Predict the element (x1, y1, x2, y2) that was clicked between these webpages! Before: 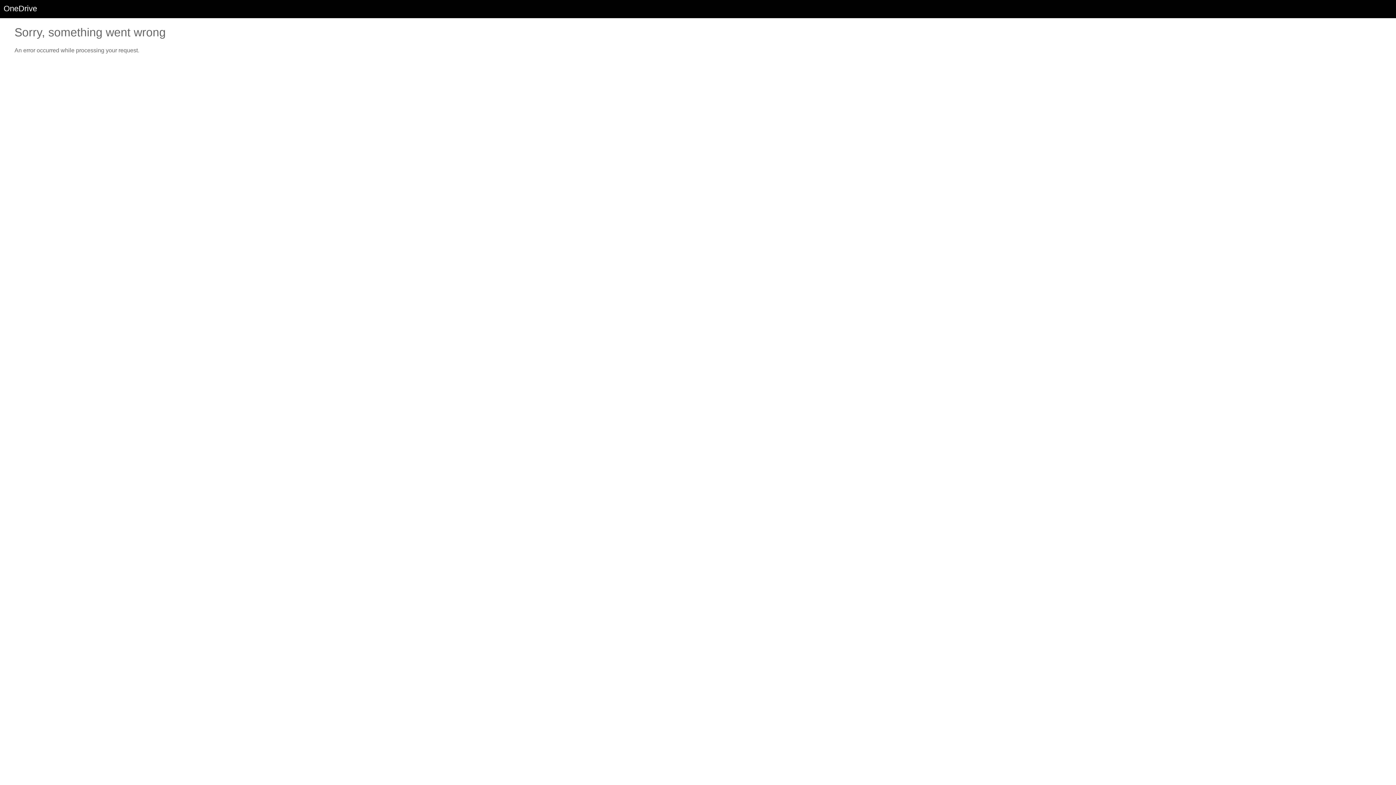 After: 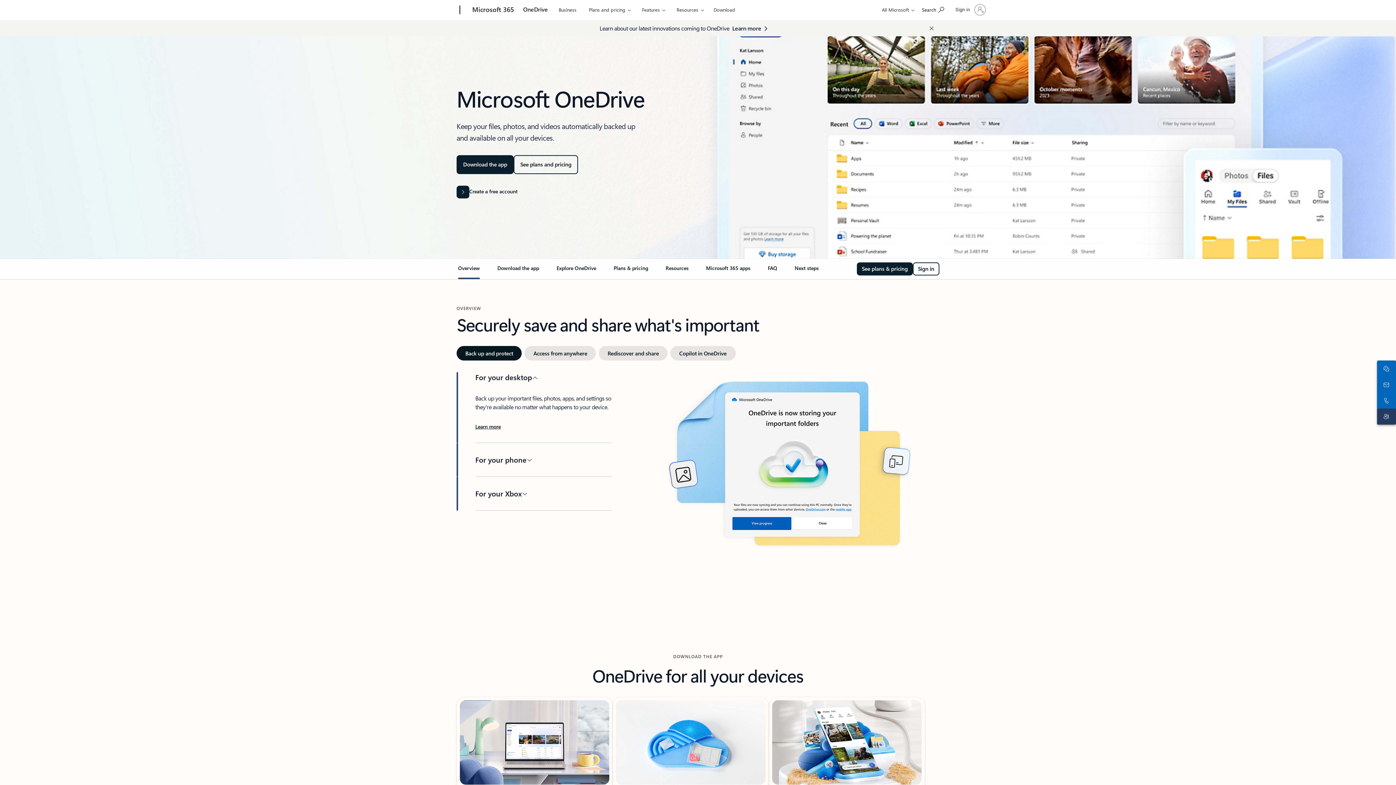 Action: bbox: (3, 4, 37, 13) label: OneDrive